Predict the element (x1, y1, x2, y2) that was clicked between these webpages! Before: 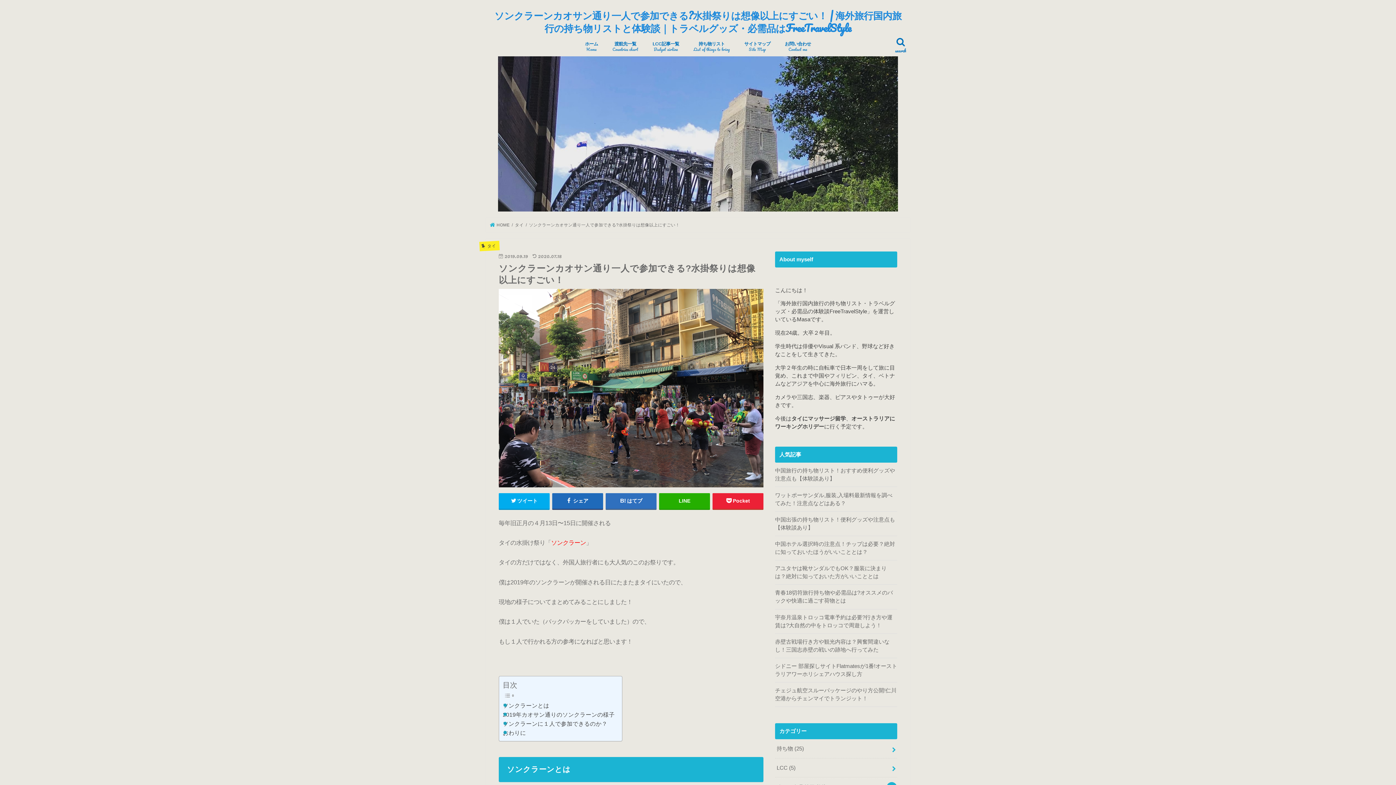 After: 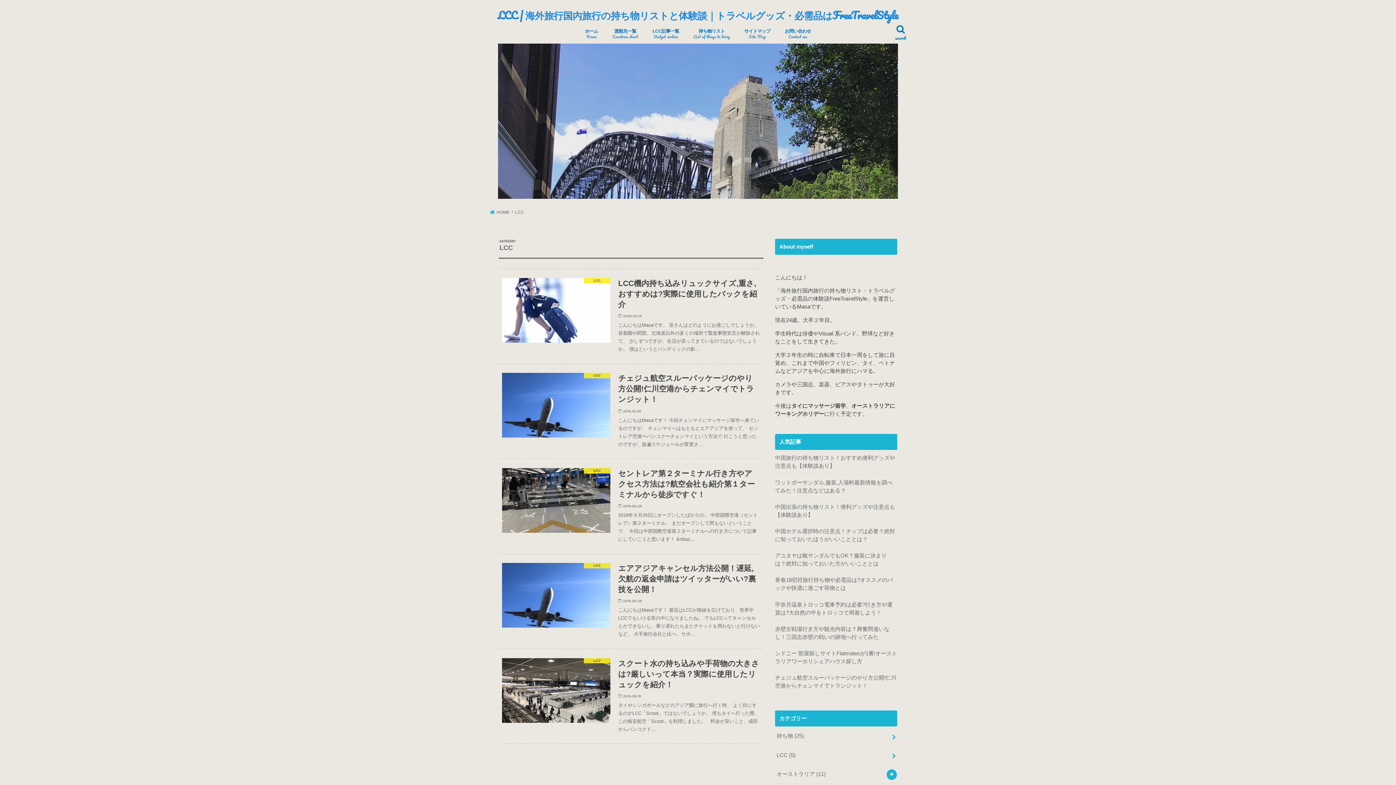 Action: bbox: (775, 758, 897, 777) label: LCC (5)